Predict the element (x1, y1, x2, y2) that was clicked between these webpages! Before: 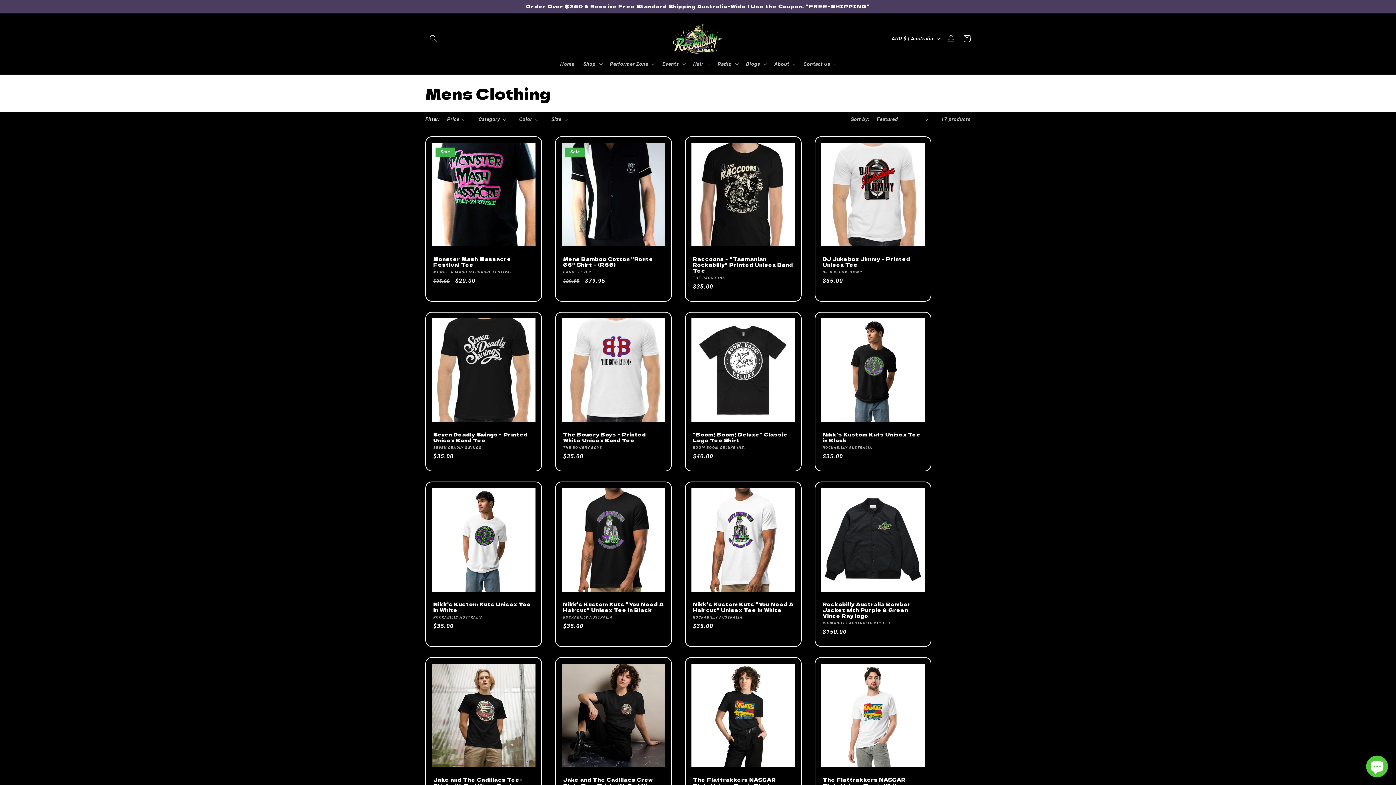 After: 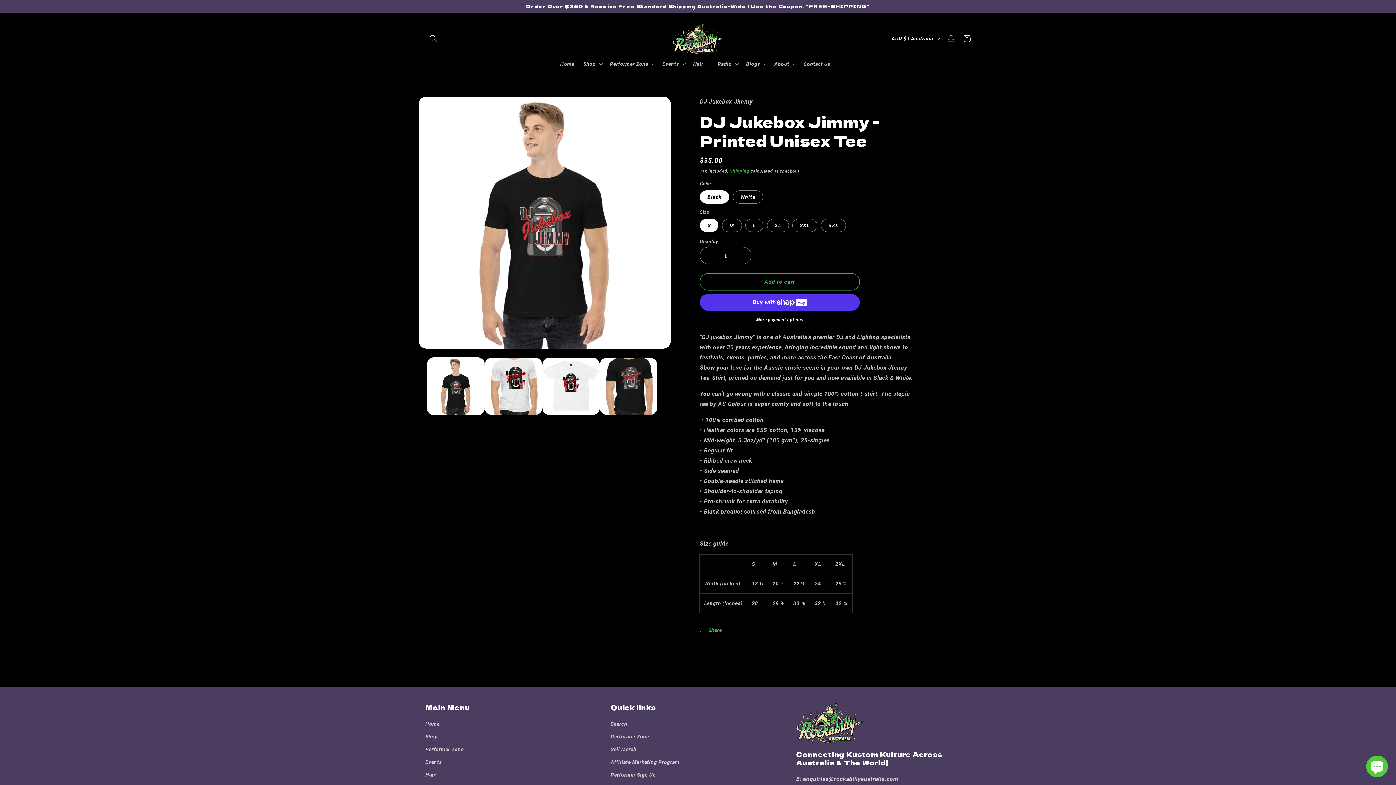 Action: label: DJ Jukebox Jimmy - Printed Unisex Tee bbox: (822, 256, 923, 268)